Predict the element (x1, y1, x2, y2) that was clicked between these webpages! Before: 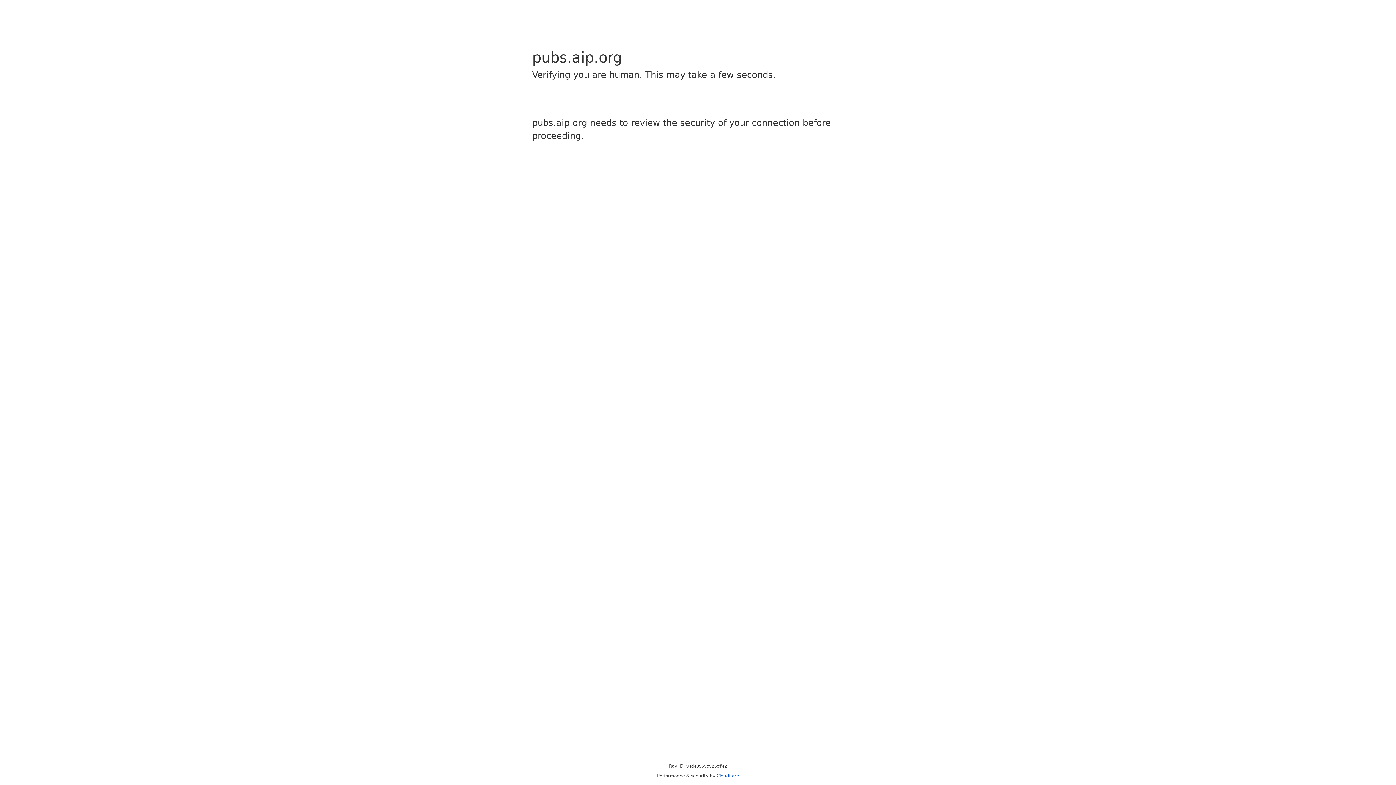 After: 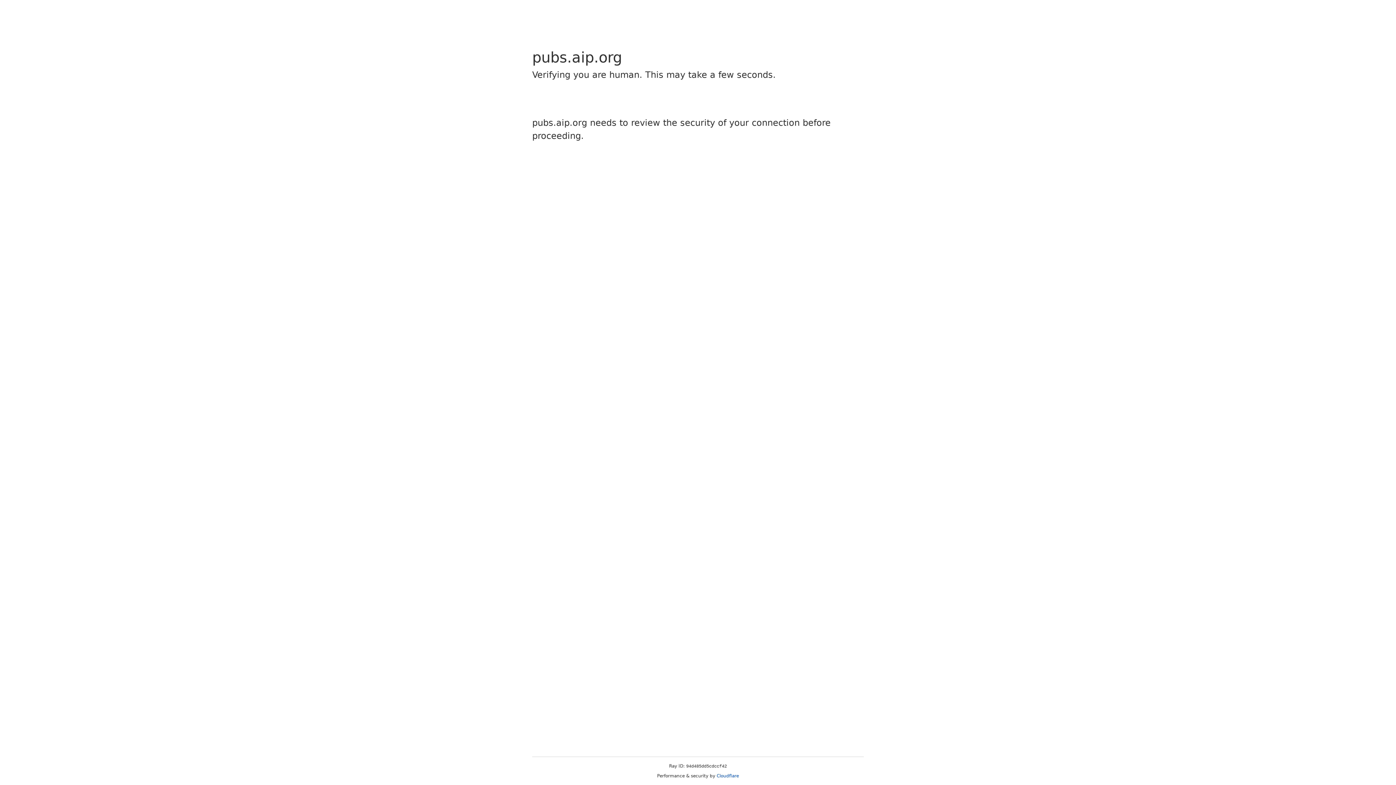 Action: bbox: (716, 773, 739, 778) label: Cloudflare